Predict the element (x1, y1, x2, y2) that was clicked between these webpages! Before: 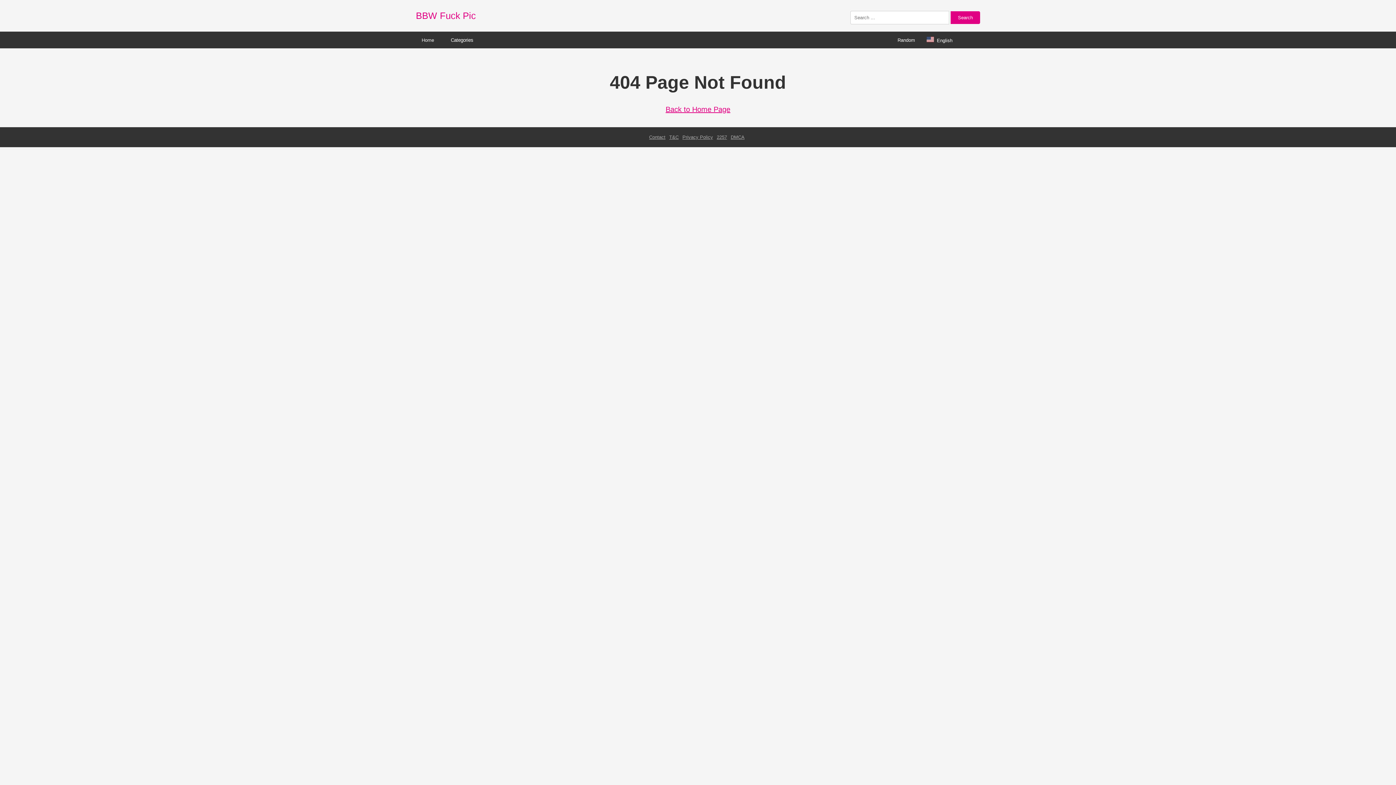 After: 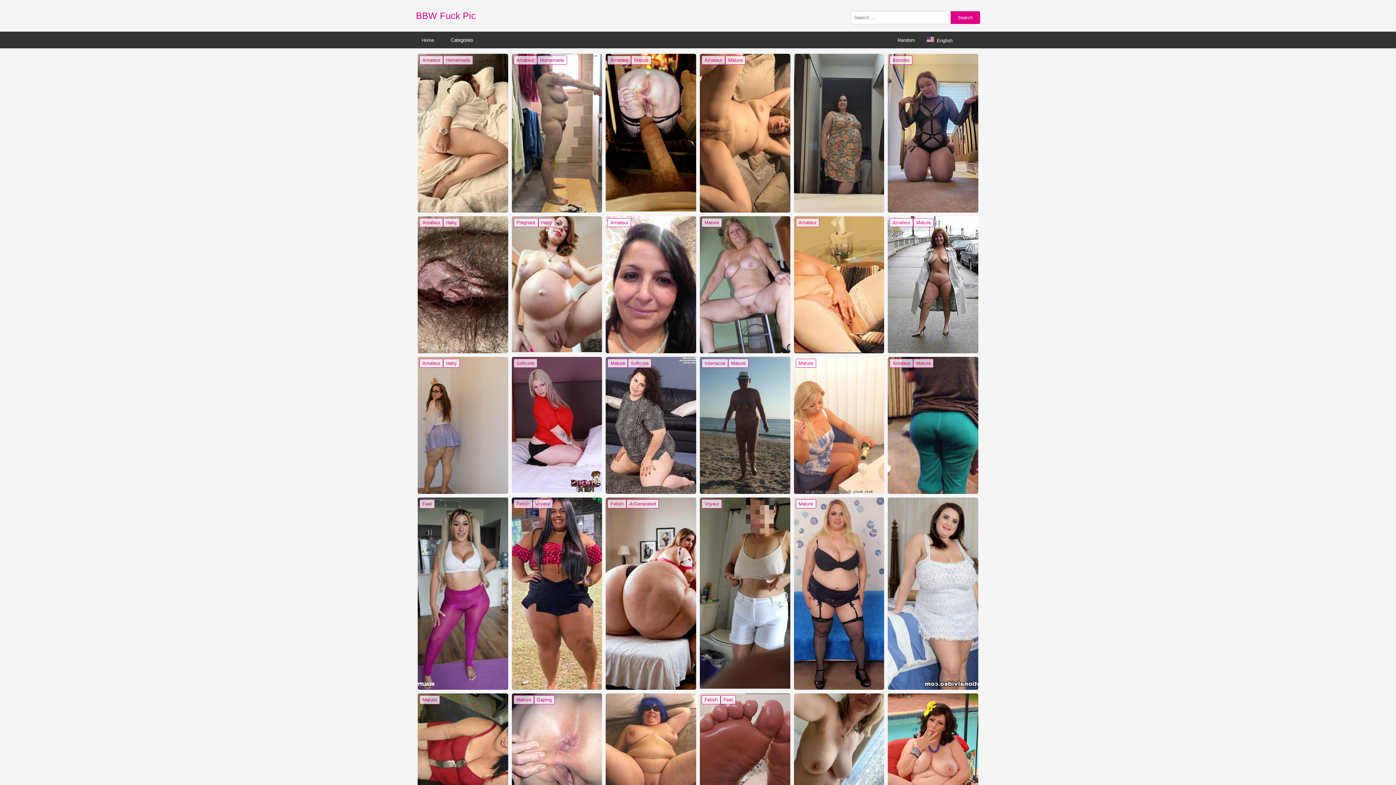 Action: label: BBW Fuck Pic bbox: (416, 10, 476, 21)